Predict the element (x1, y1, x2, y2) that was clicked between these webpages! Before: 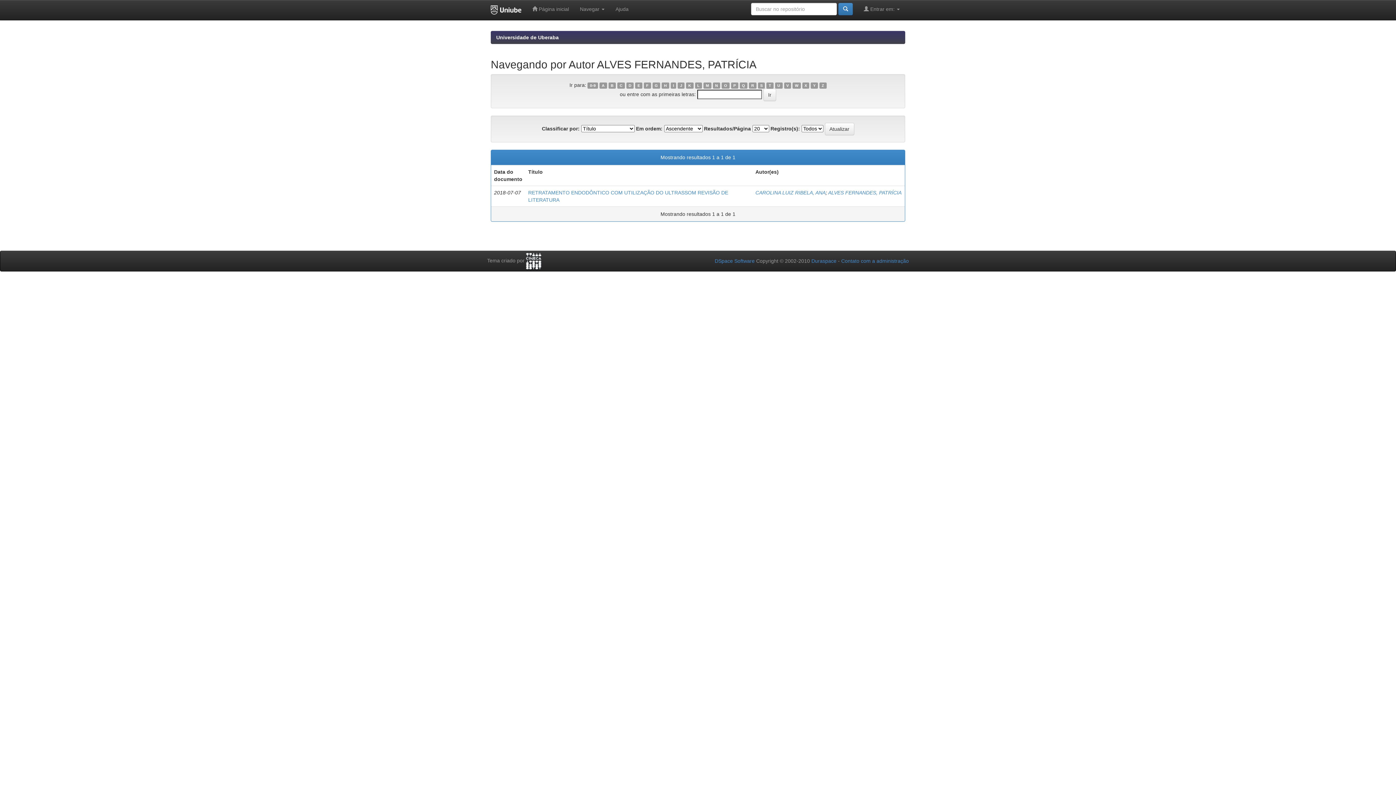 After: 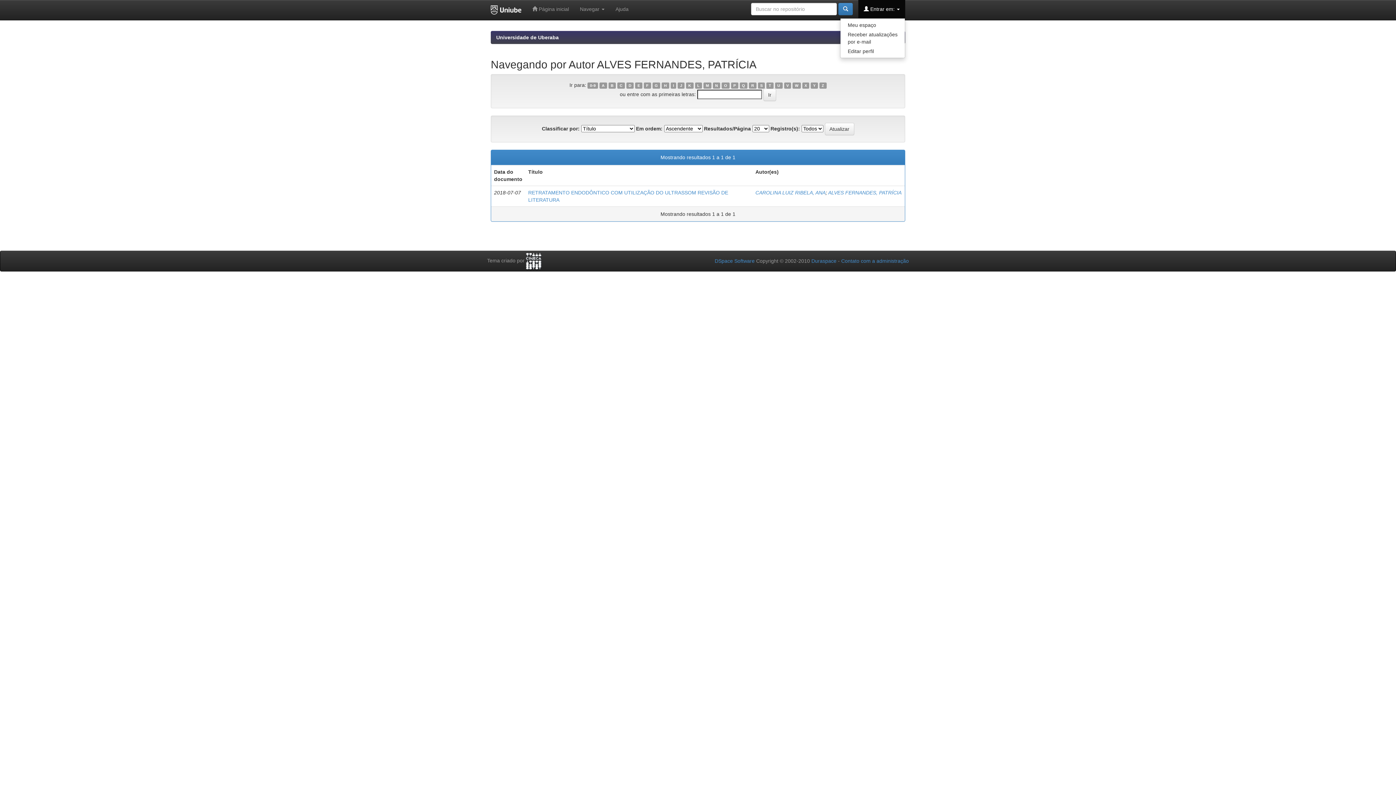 Action: label:  Entrar em:  bbox: (858, 0, 905, 18)